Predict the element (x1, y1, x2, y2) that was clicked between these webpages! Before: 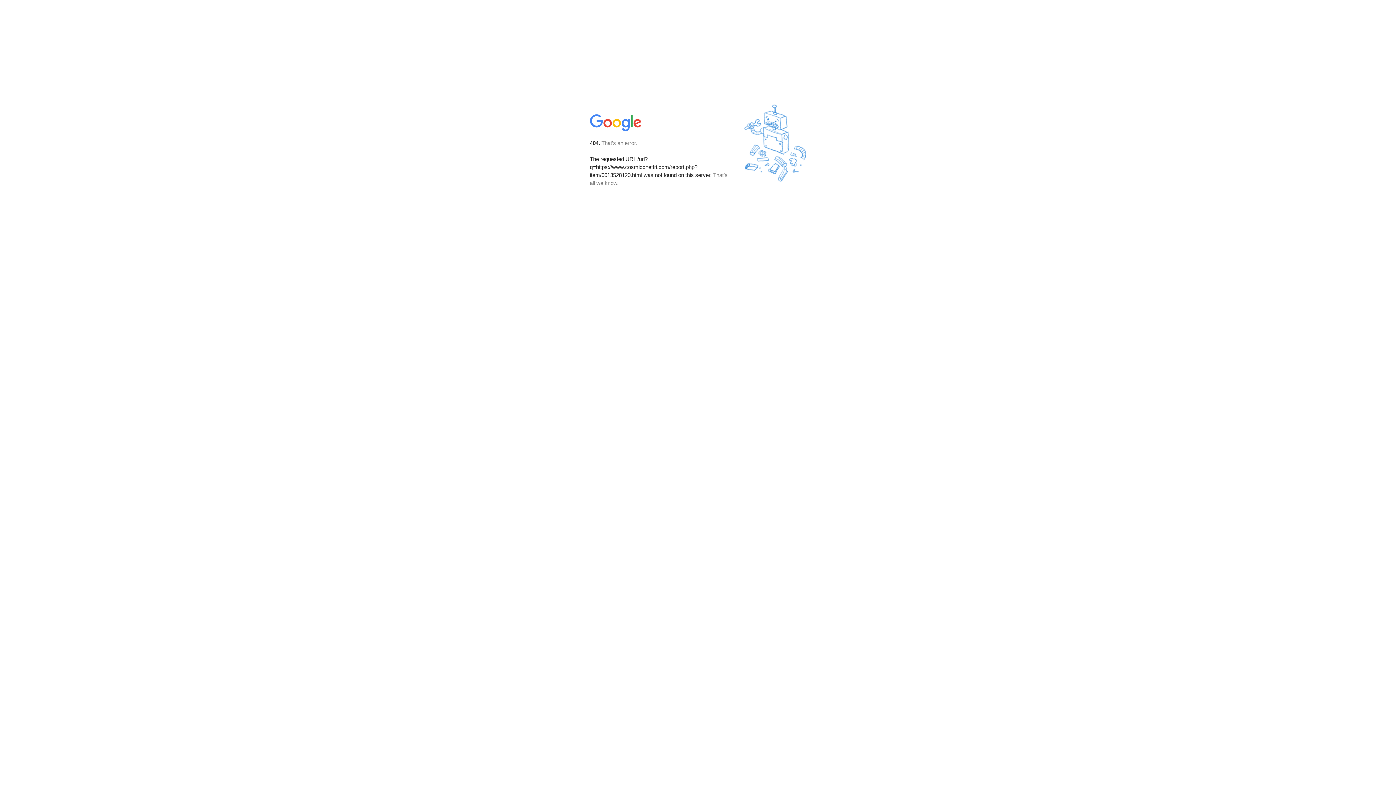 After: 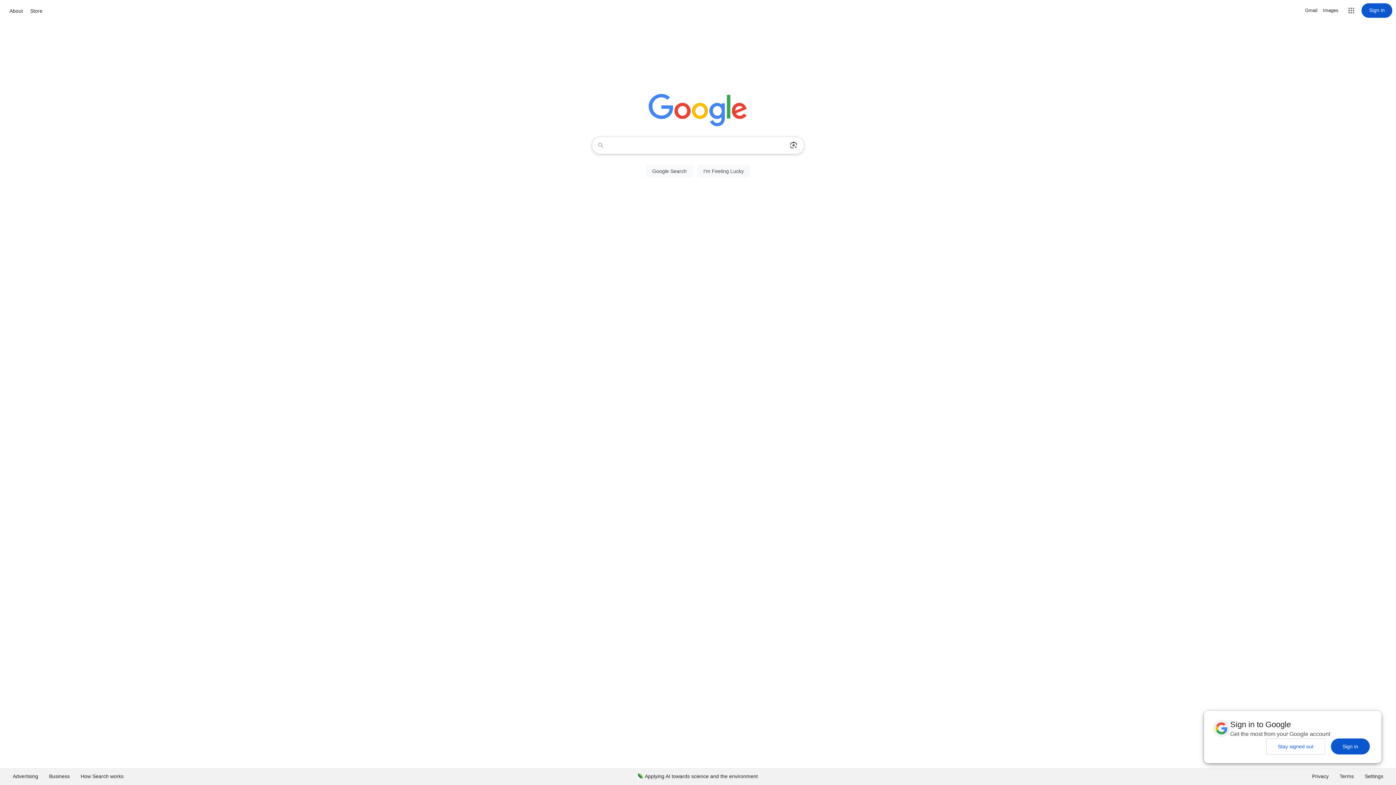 Action: bbox: (590, 127, 642, 134)